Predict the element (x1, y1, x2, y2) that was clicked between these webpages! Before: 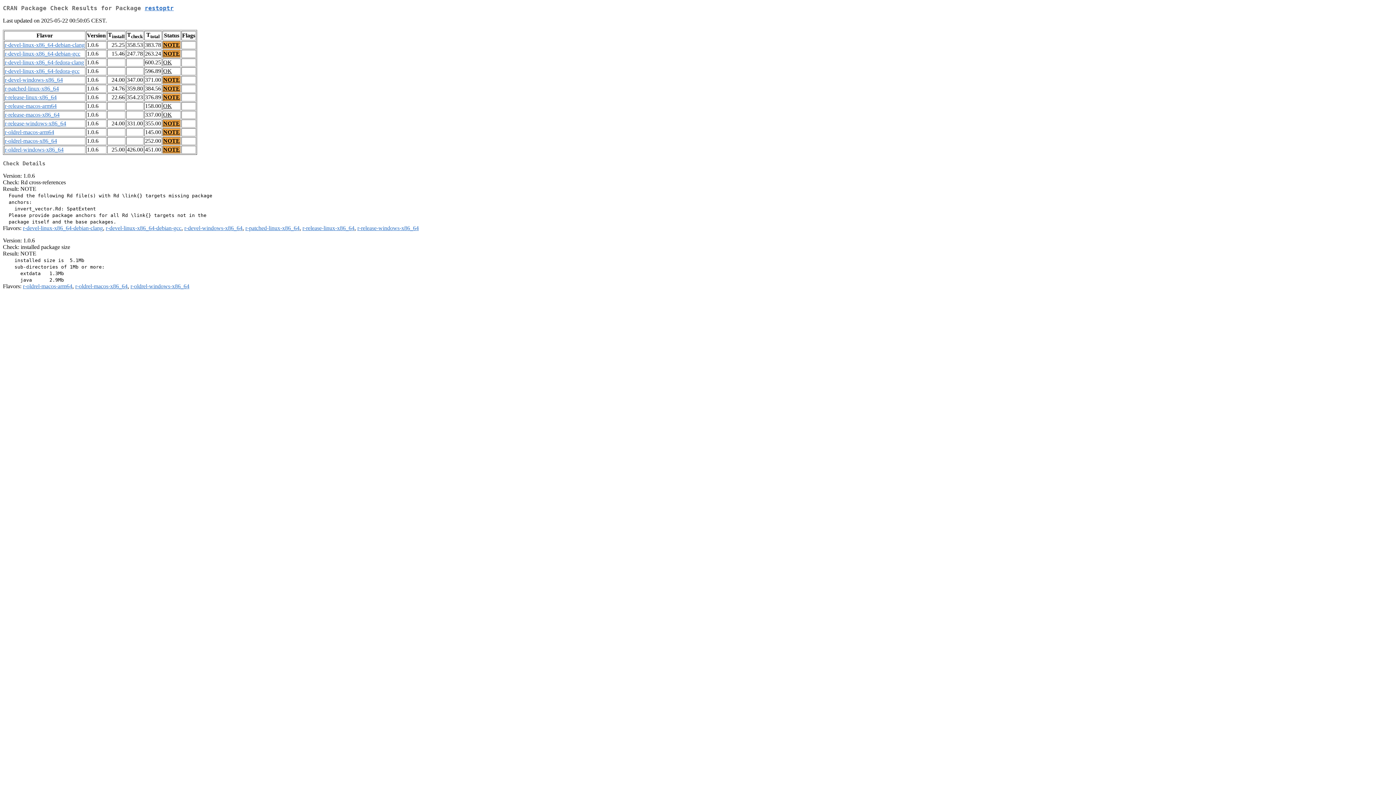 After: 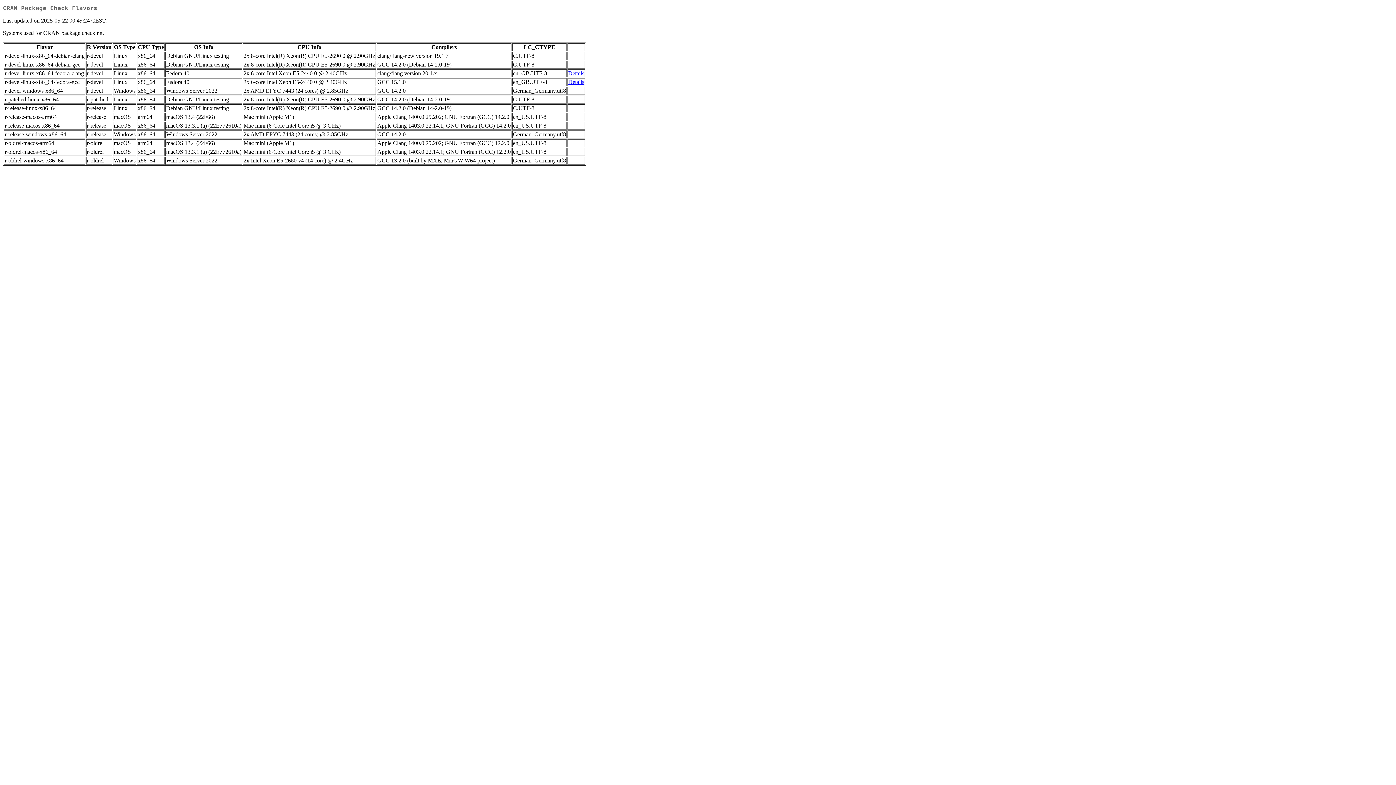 Action: bbox: (4, 129, 54, 135) label: r-oldrel-macos-arm64